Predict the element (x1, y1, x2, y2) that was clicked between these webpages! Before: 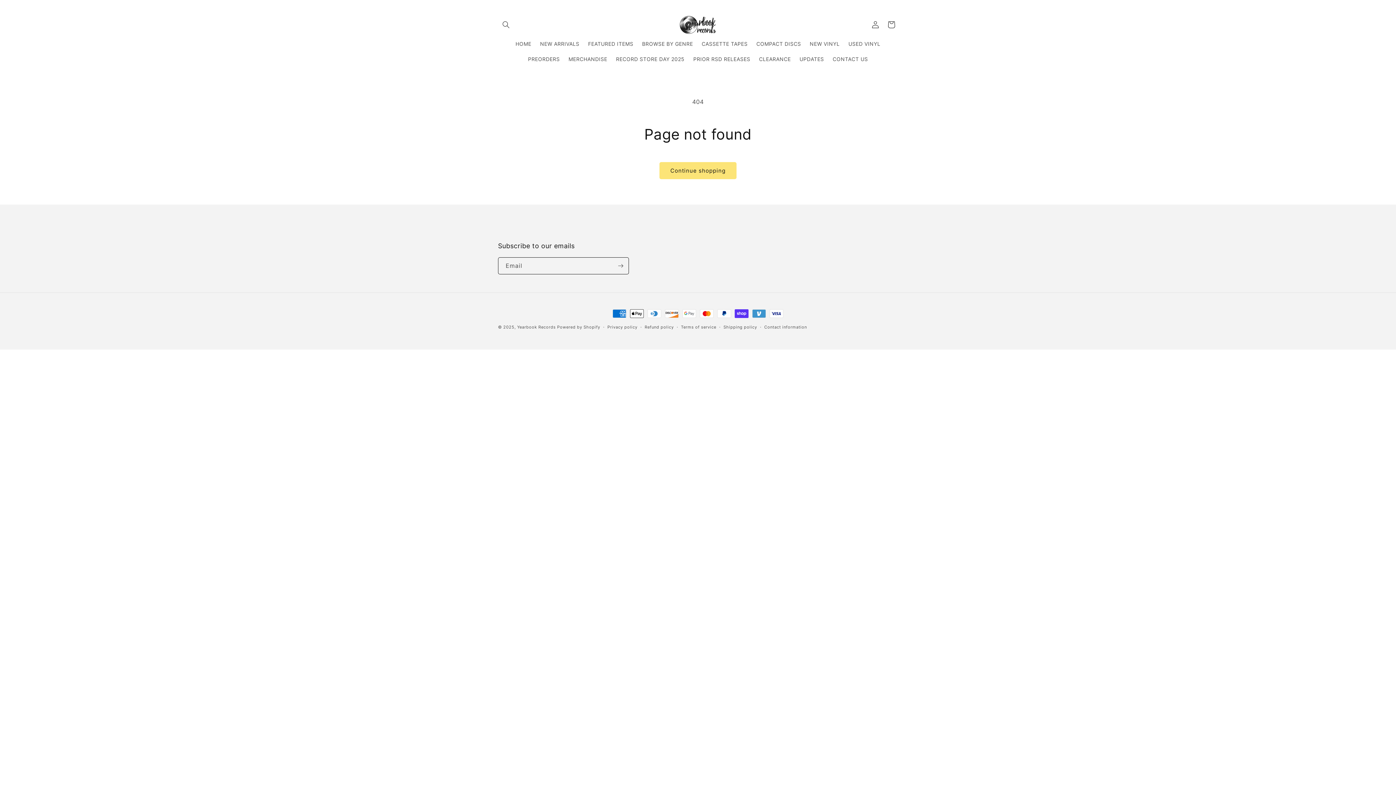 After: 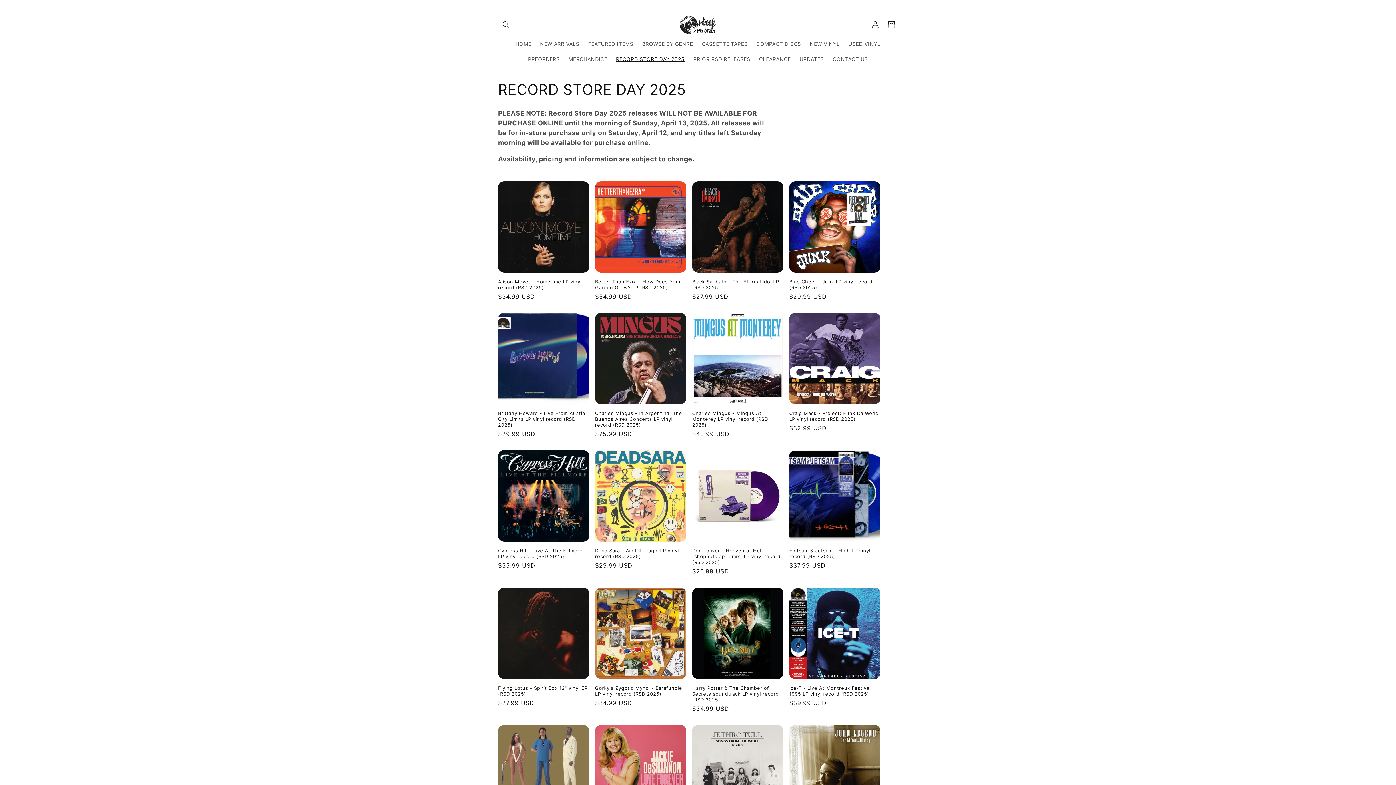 Action: bbox: (611, 51, 689, 66) label: RECORD STORE DAY 2025